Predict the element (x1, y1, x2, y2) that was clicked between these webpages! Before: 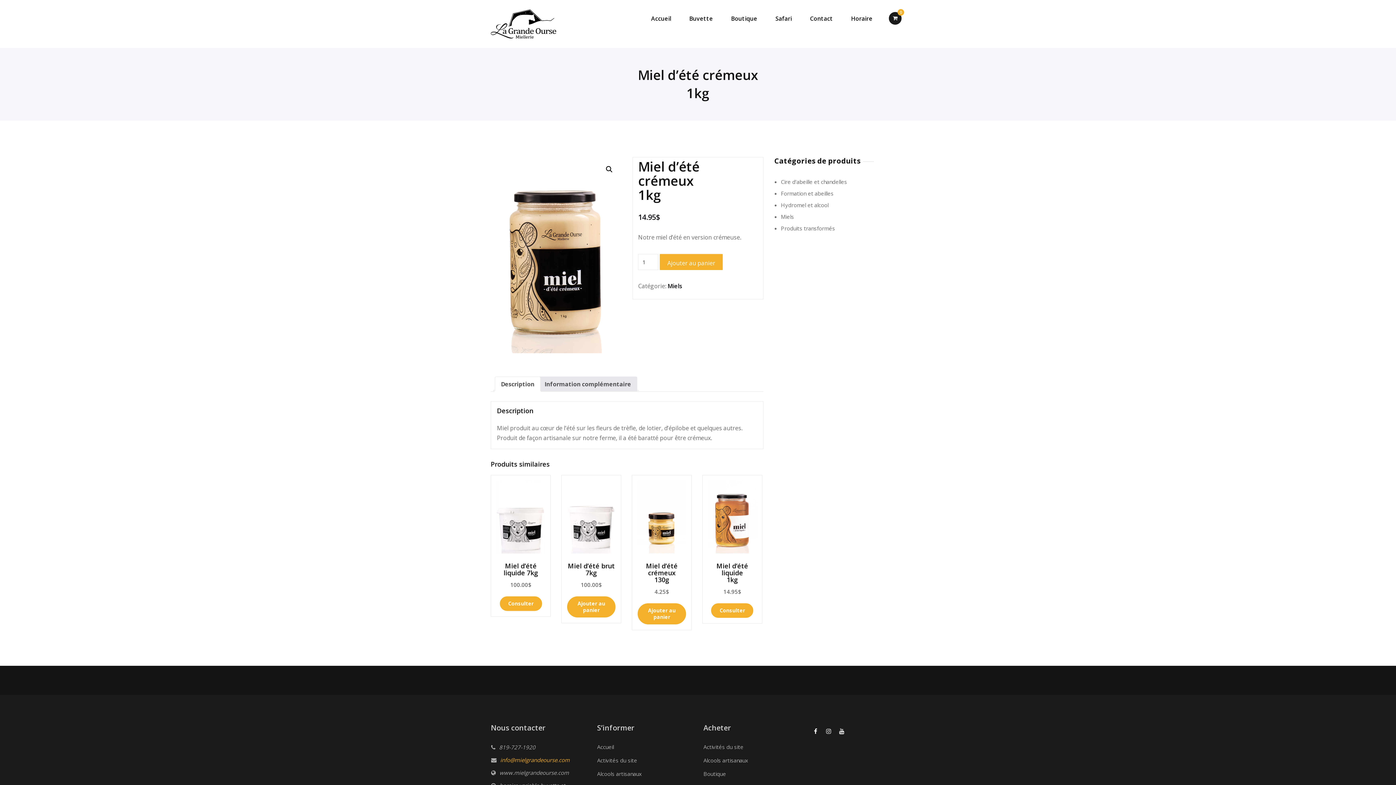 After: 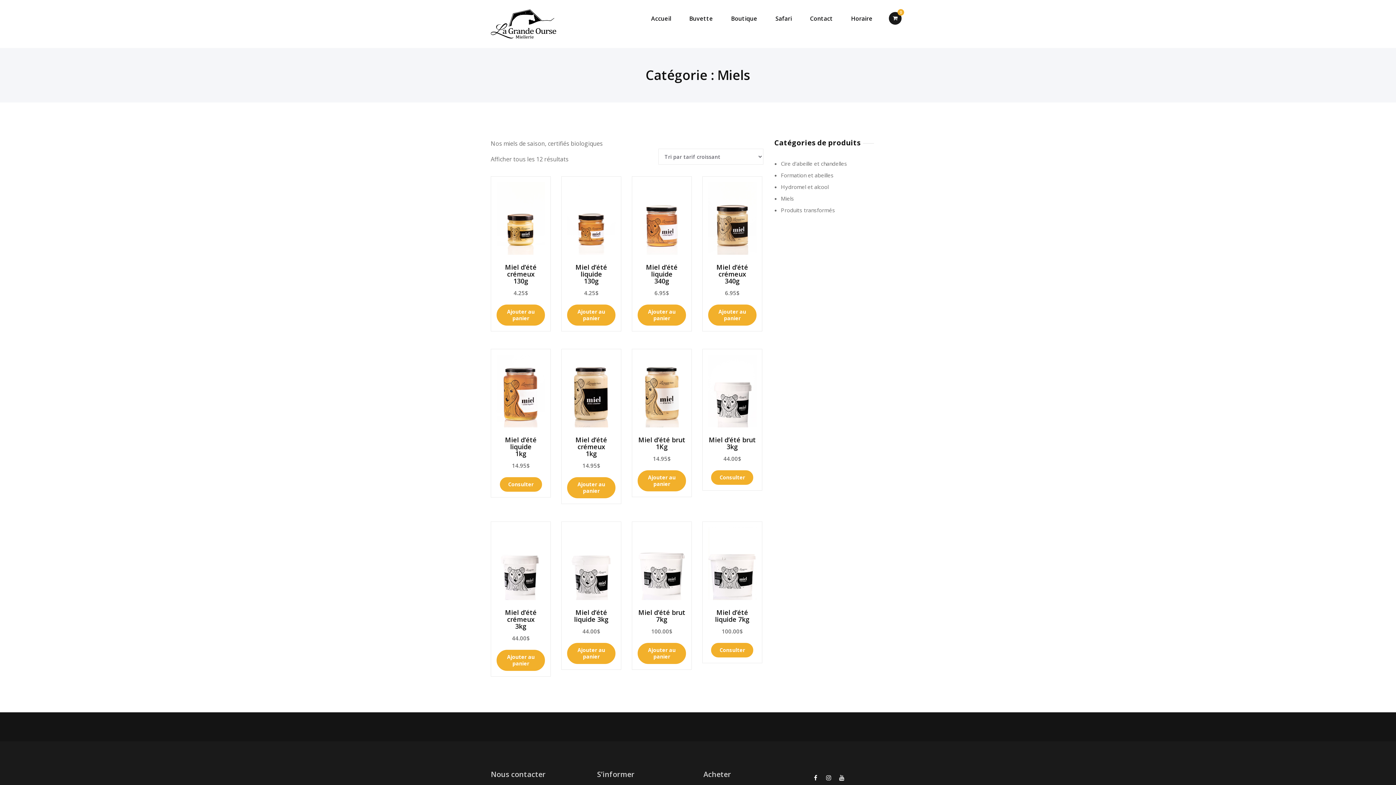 Action: bbox: (781, 213, 794, 220) label: Miels